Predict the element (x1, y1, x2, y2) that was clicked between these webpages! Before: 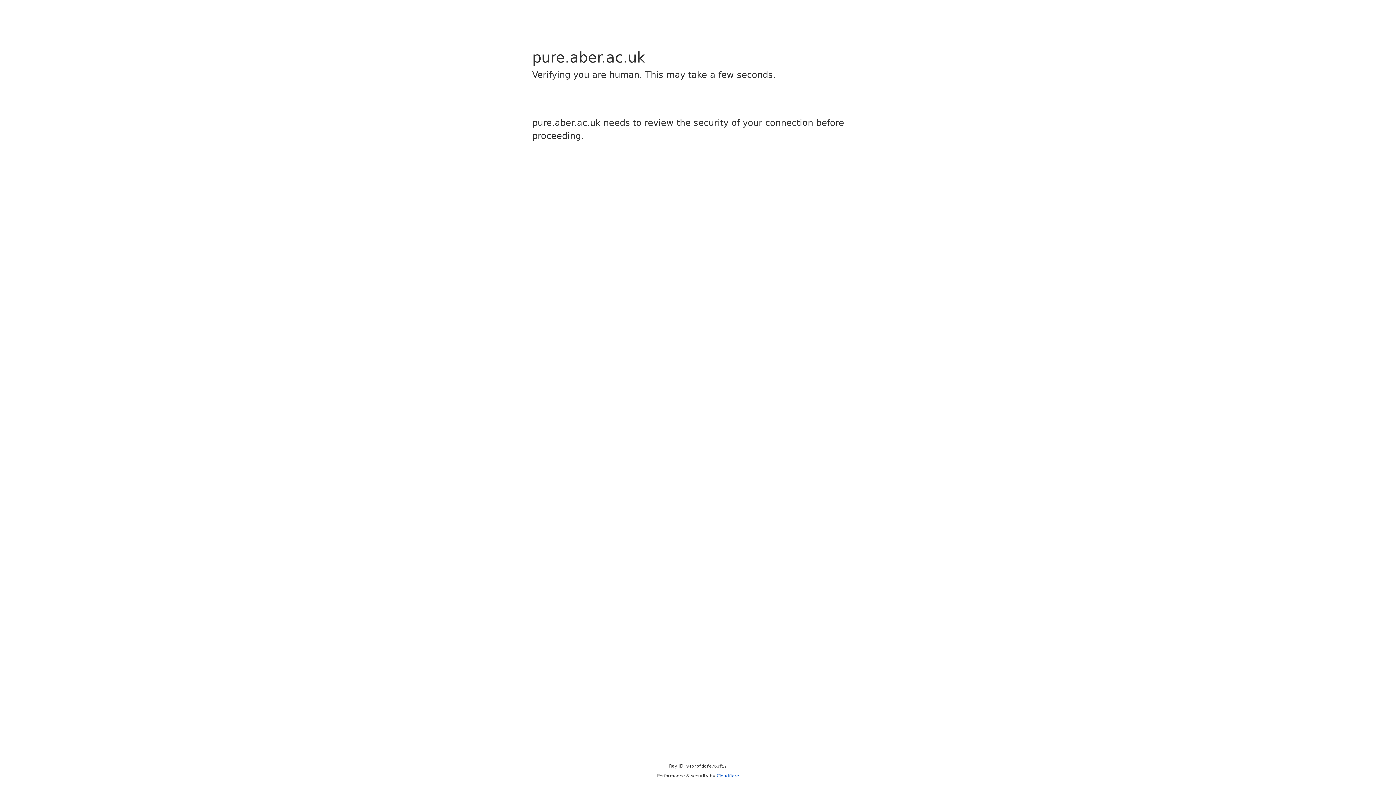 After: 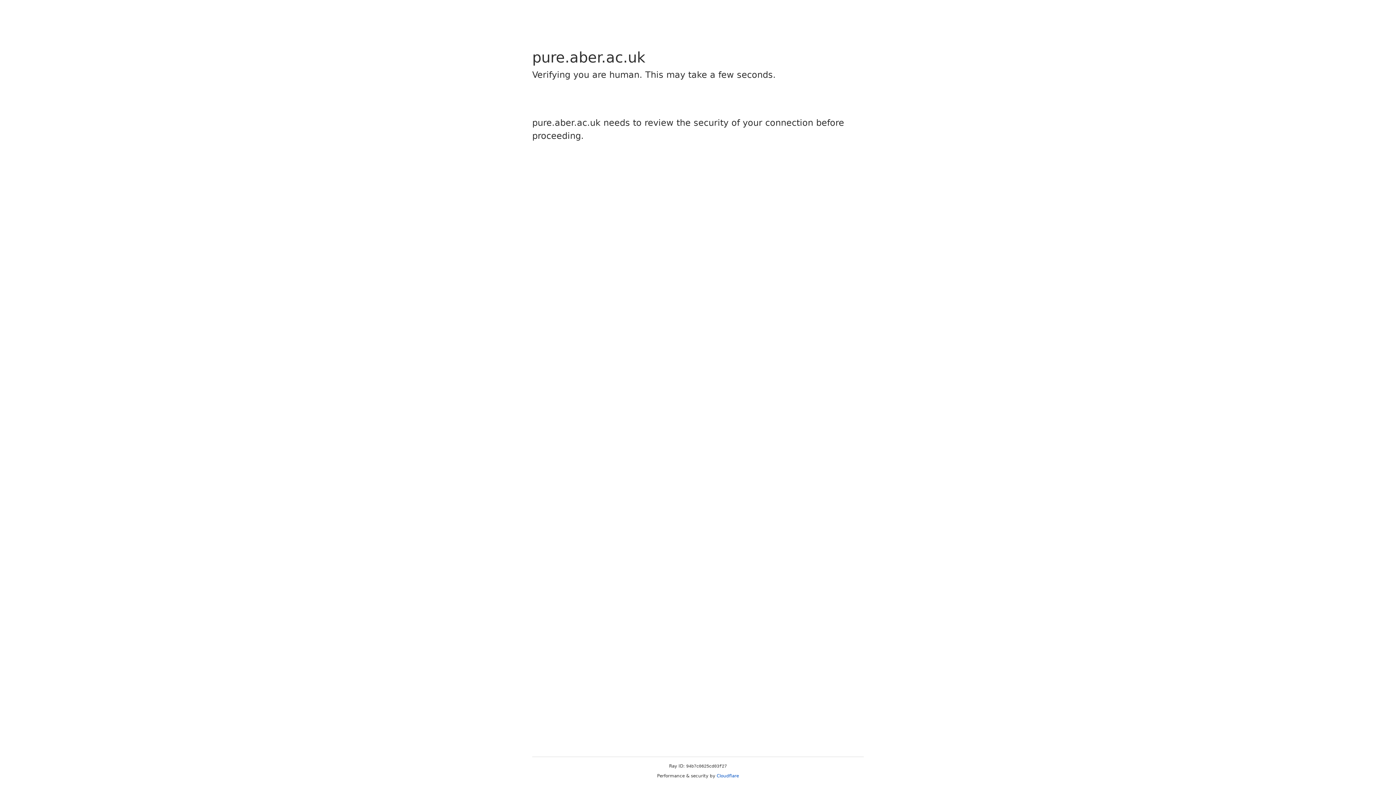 Action: label: Cloudflare bbox: (716, 773, 739, 778)